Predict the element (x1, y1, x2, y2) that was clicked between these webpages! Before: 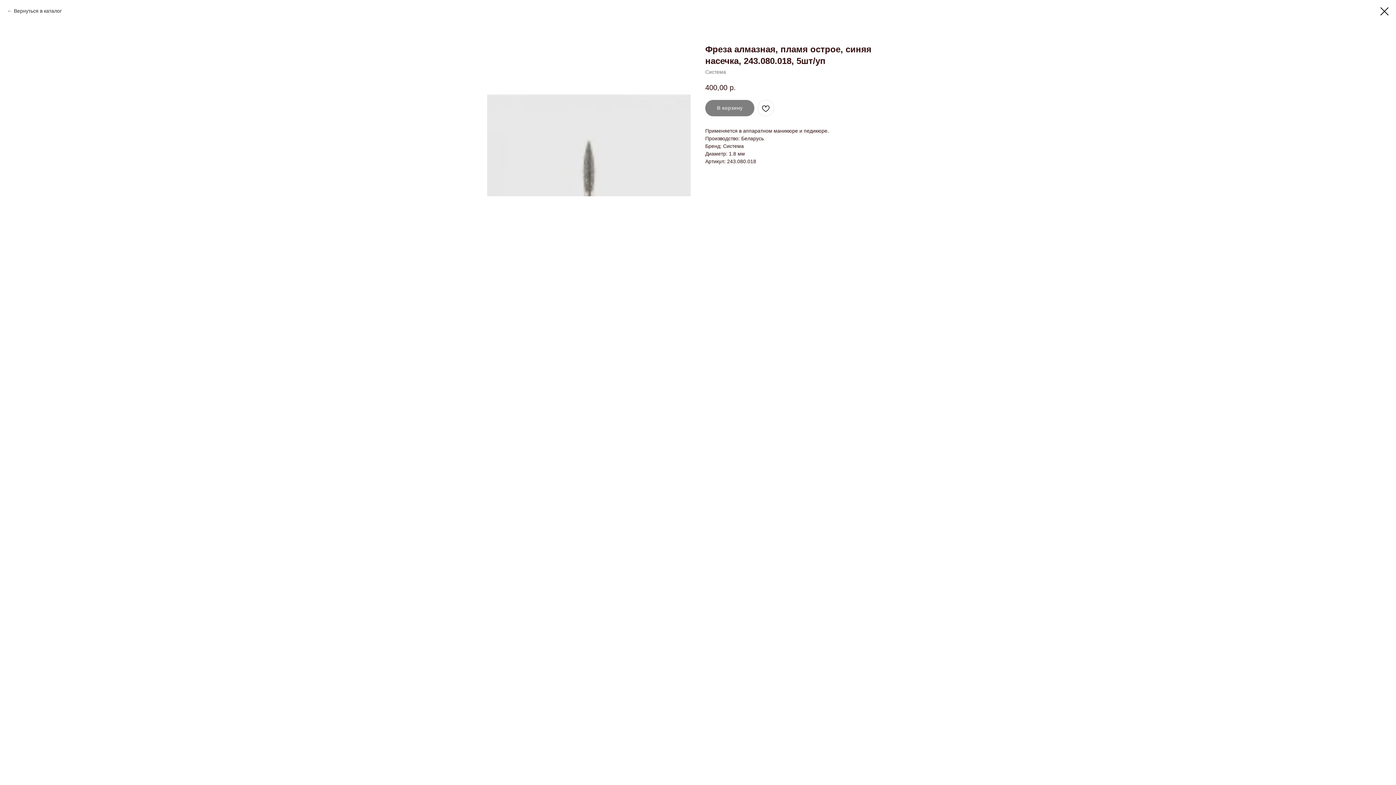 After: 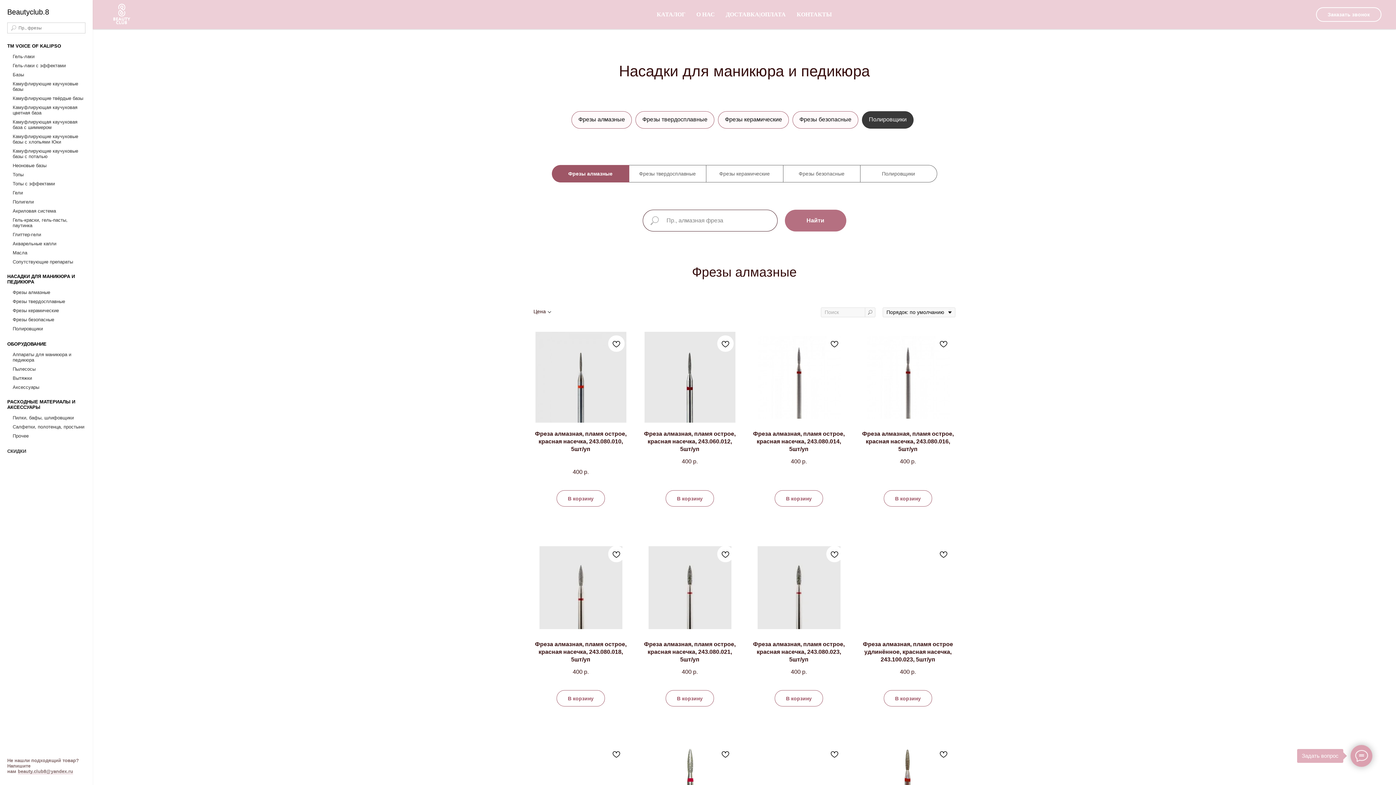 Action: bbox: (1380, 7, 1389, 15)